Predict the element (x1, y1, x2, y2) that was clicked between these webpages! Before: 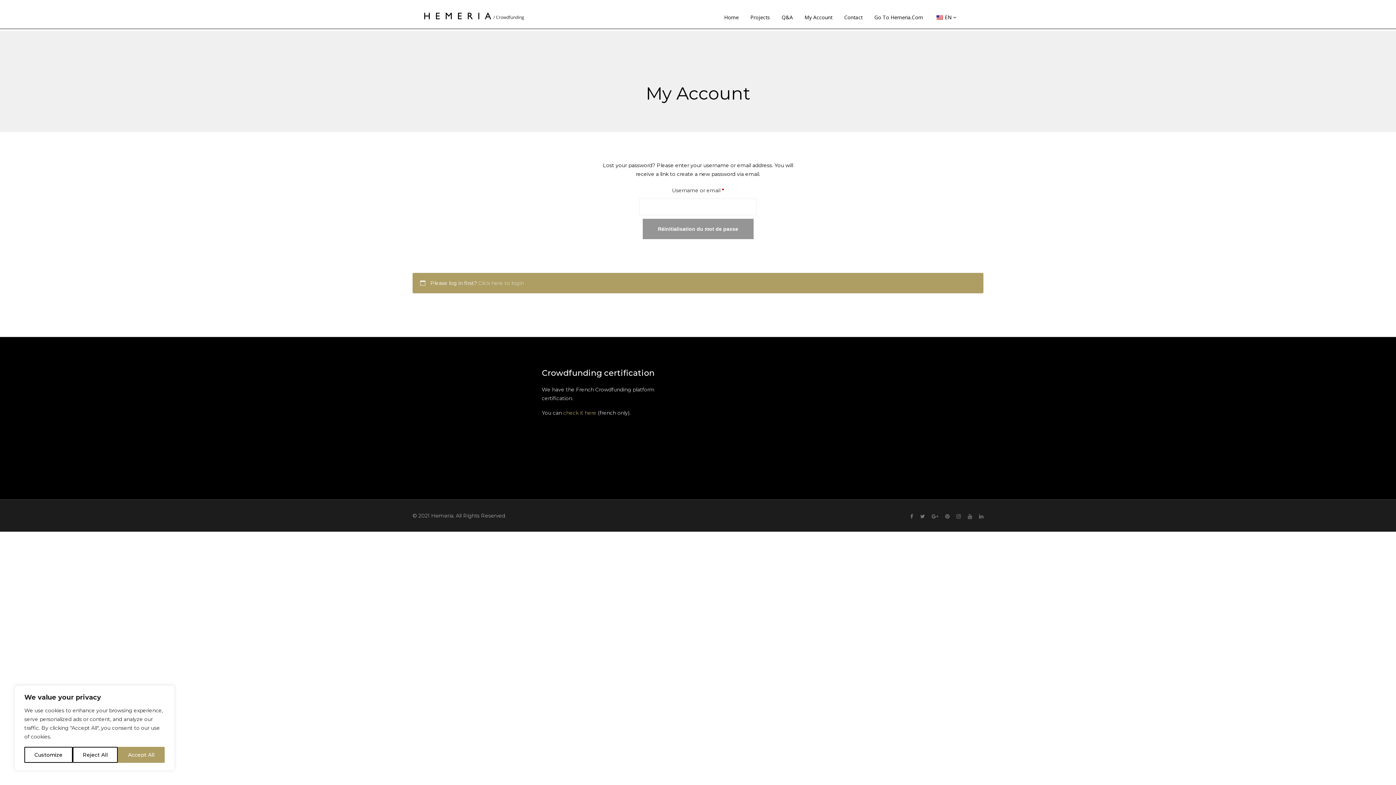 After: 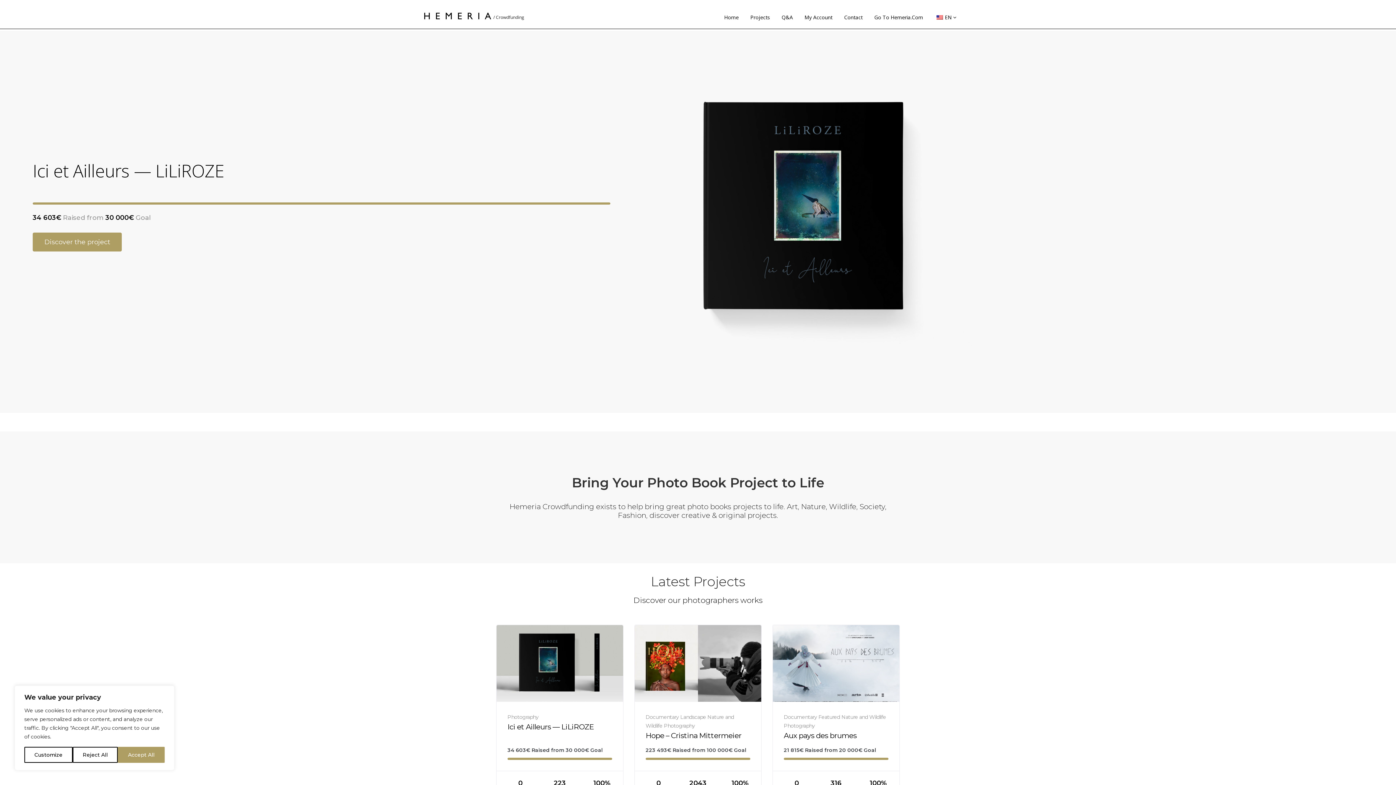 Action: bbox: (719, 7, 744, 27) label: Home